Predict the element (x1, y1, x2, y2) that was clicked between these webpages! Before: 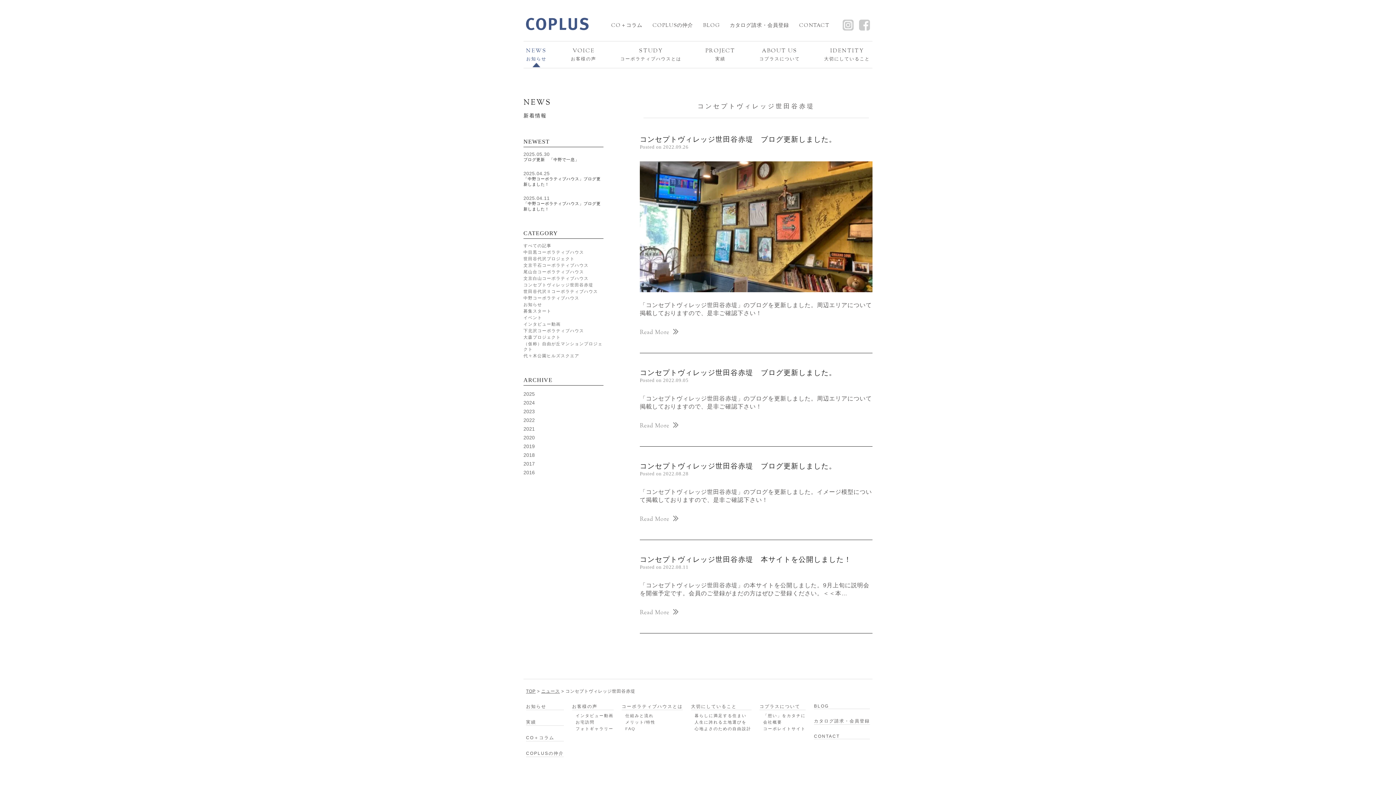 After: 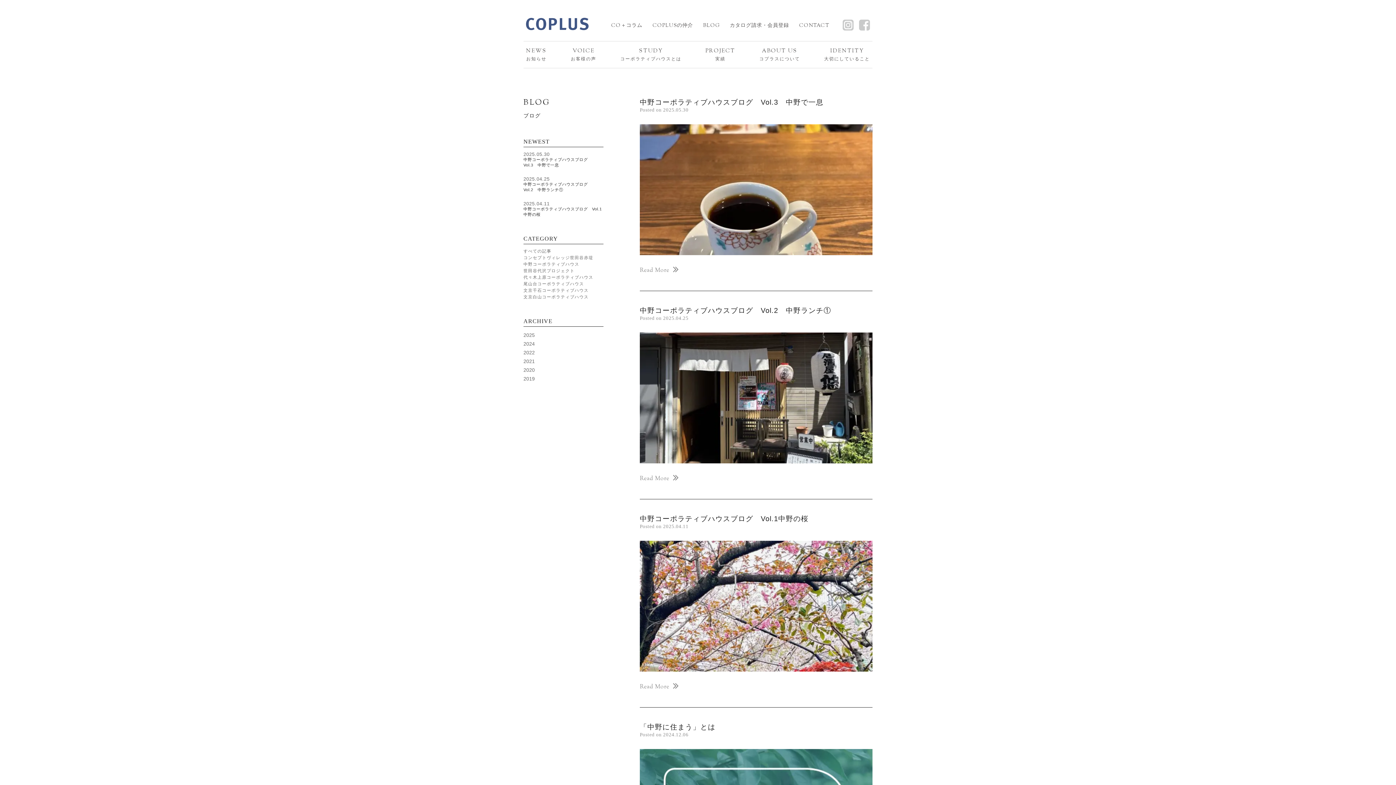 Action: label: BLOG bbox: (703, 22, 719, 29)